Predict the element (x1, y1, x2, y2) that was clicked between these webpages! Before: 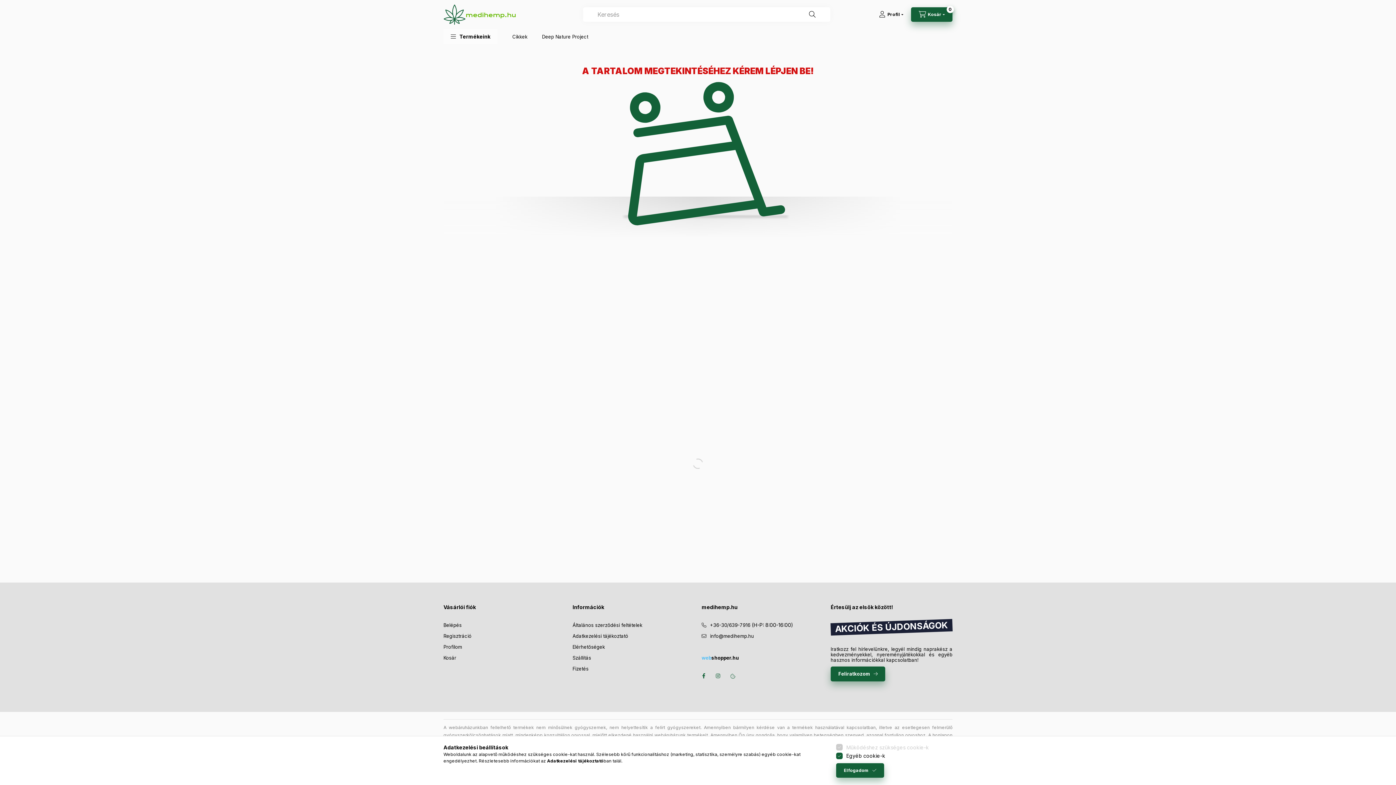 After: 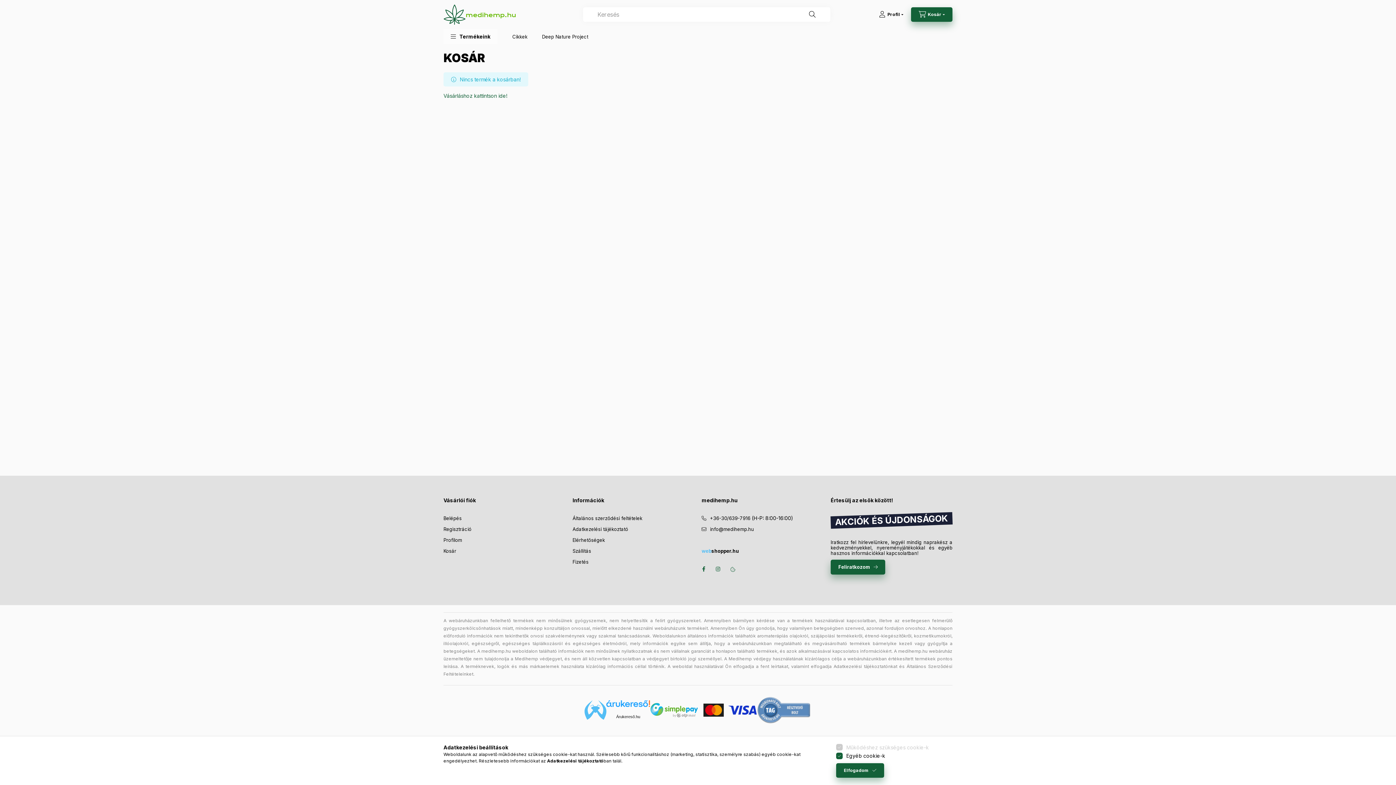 Action: label: Kosár bbox: (443, 655, 456, 661)